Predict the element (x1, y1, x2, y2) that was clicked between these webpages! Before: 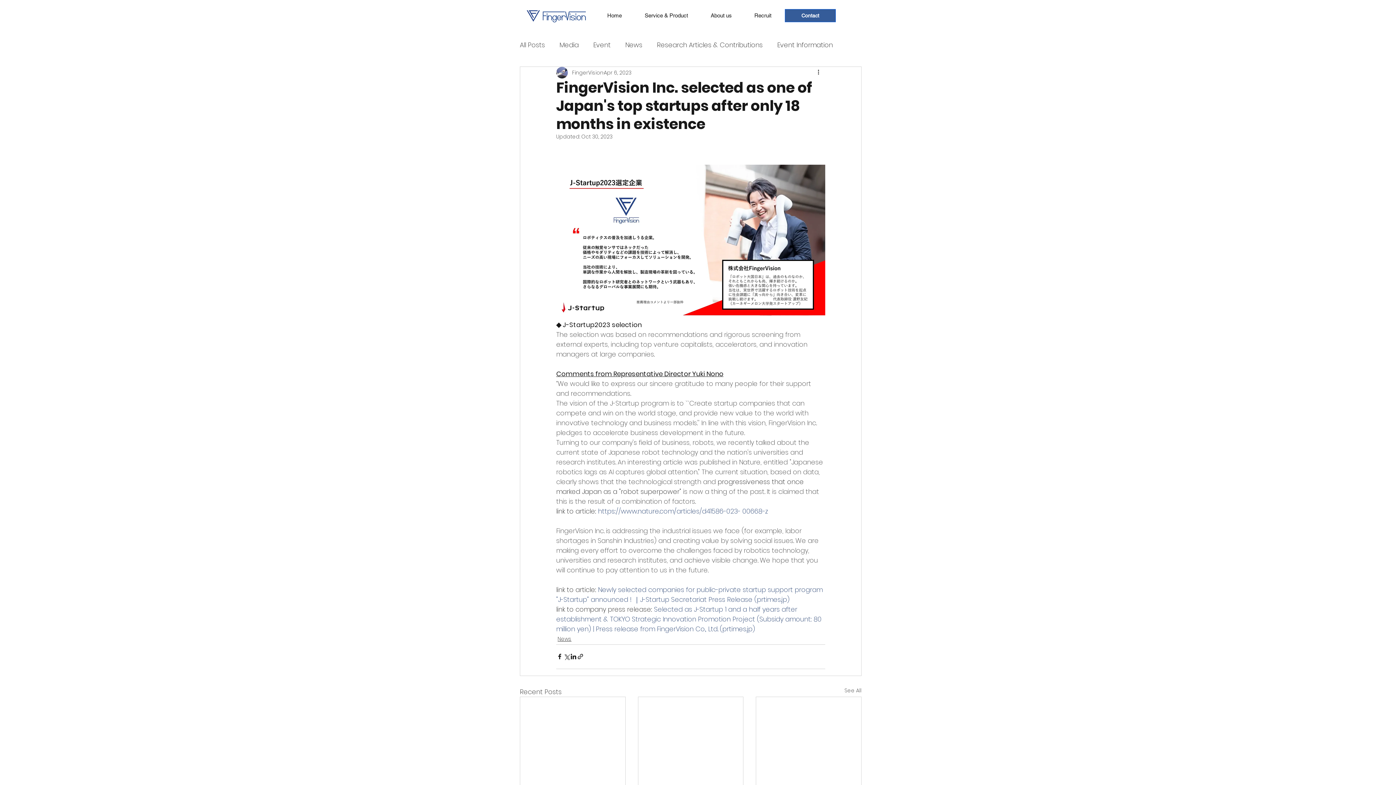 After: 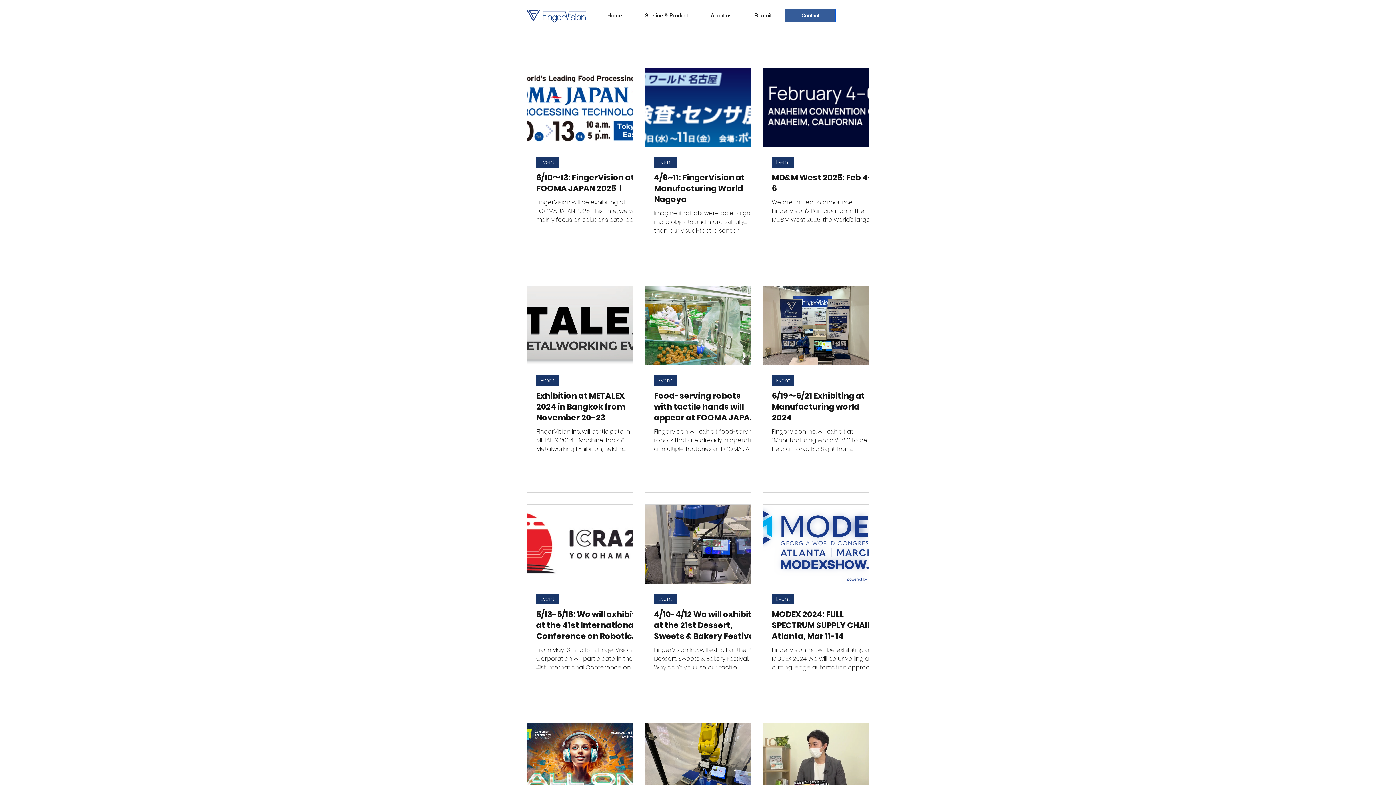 Action: bbox: (593, 39, 610, 50) label: Event